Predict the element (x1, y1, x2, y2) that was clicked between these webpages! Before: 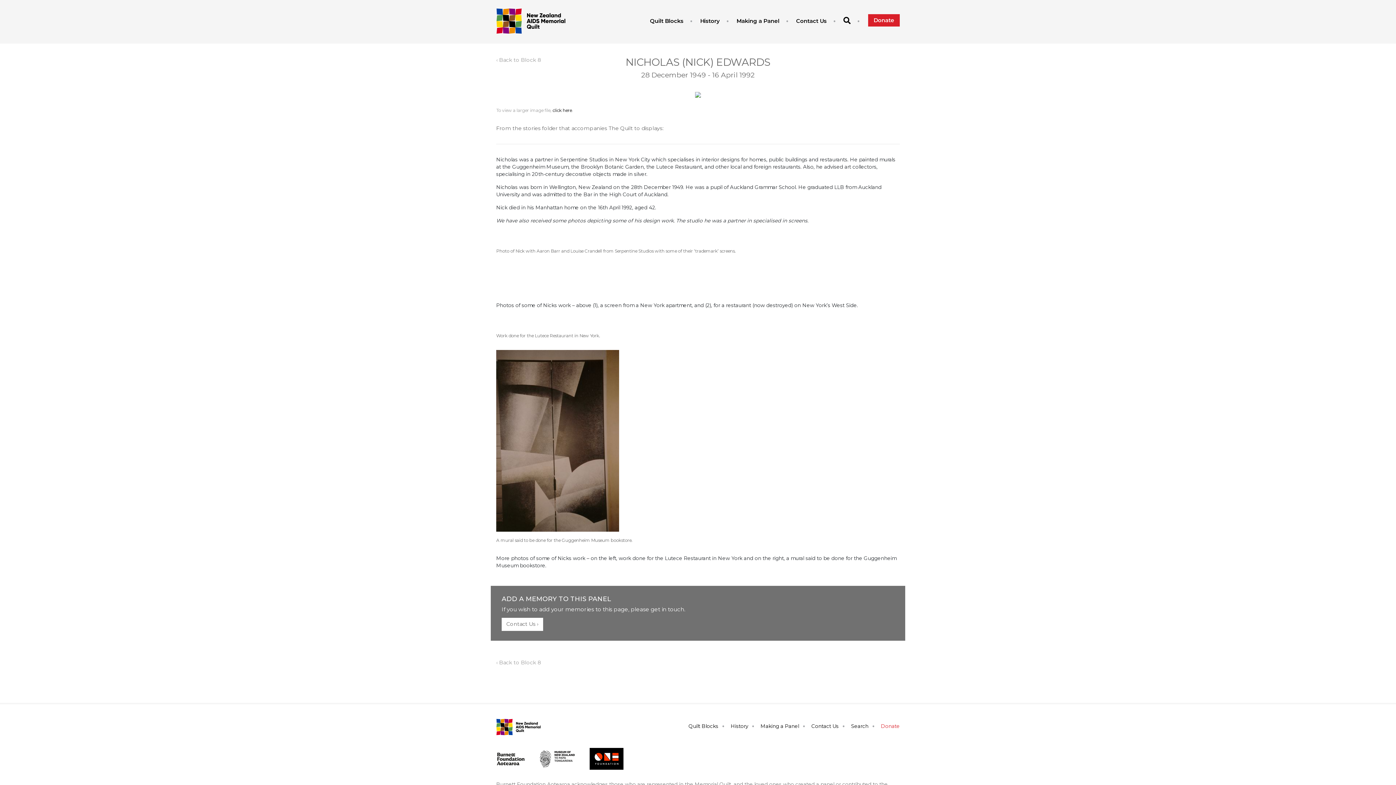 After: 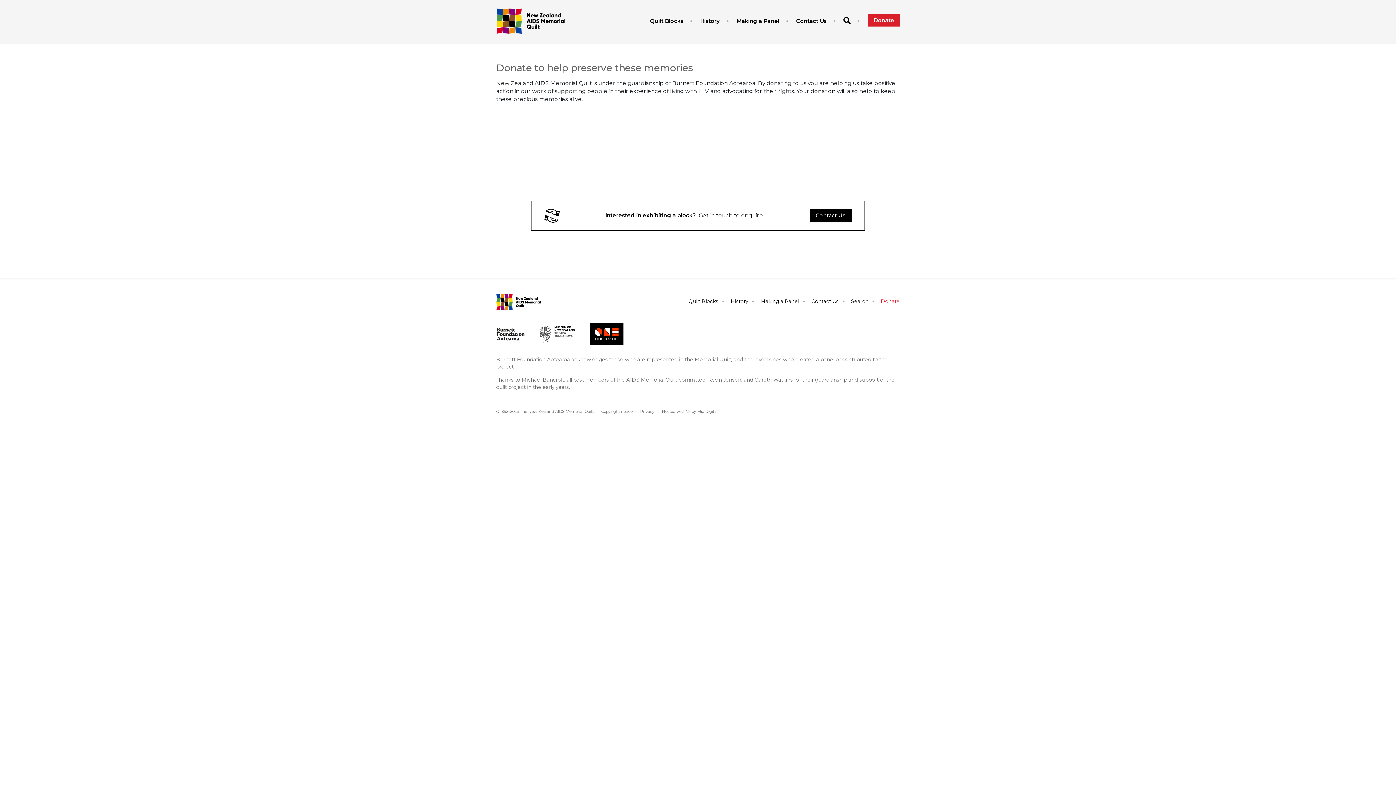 Action: label: Donate bbox: (881, 723, 900, 729)